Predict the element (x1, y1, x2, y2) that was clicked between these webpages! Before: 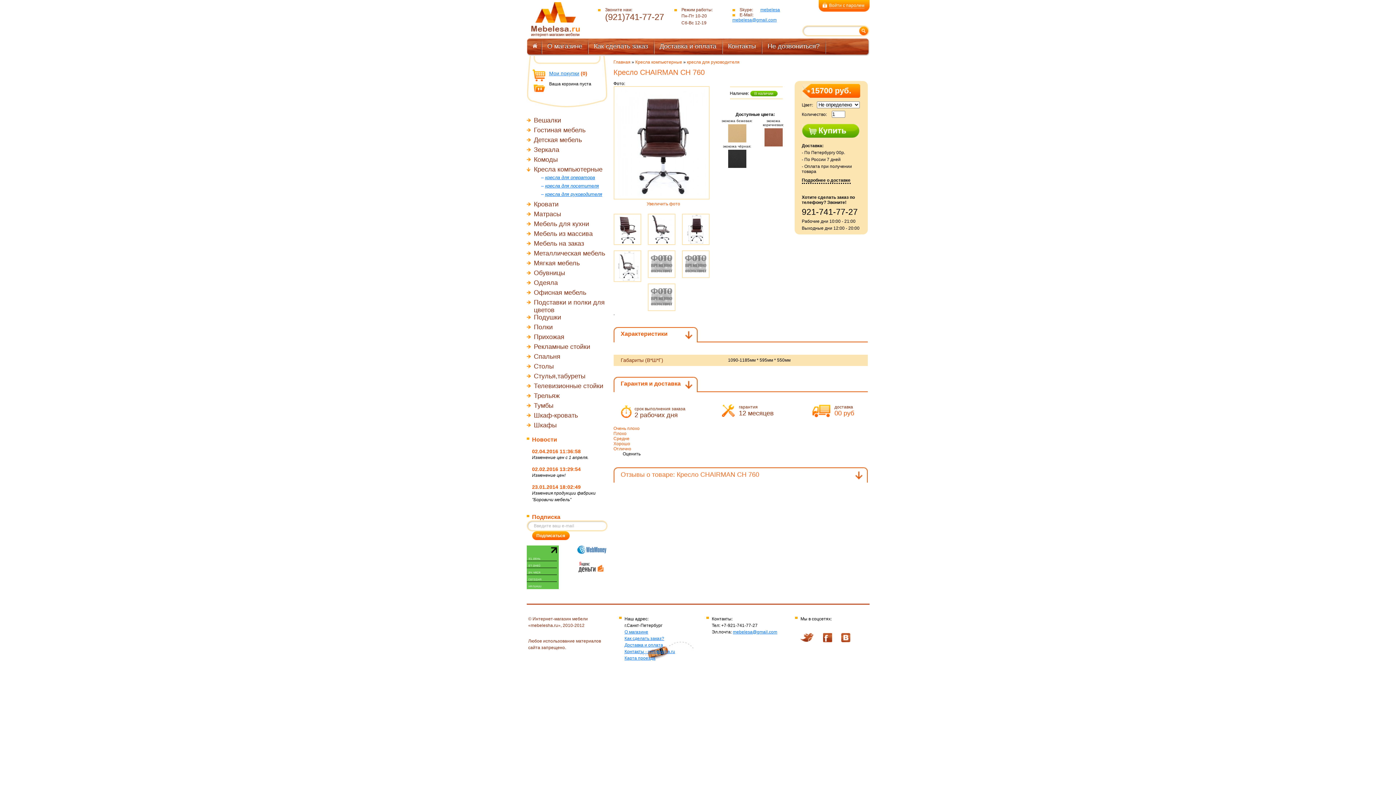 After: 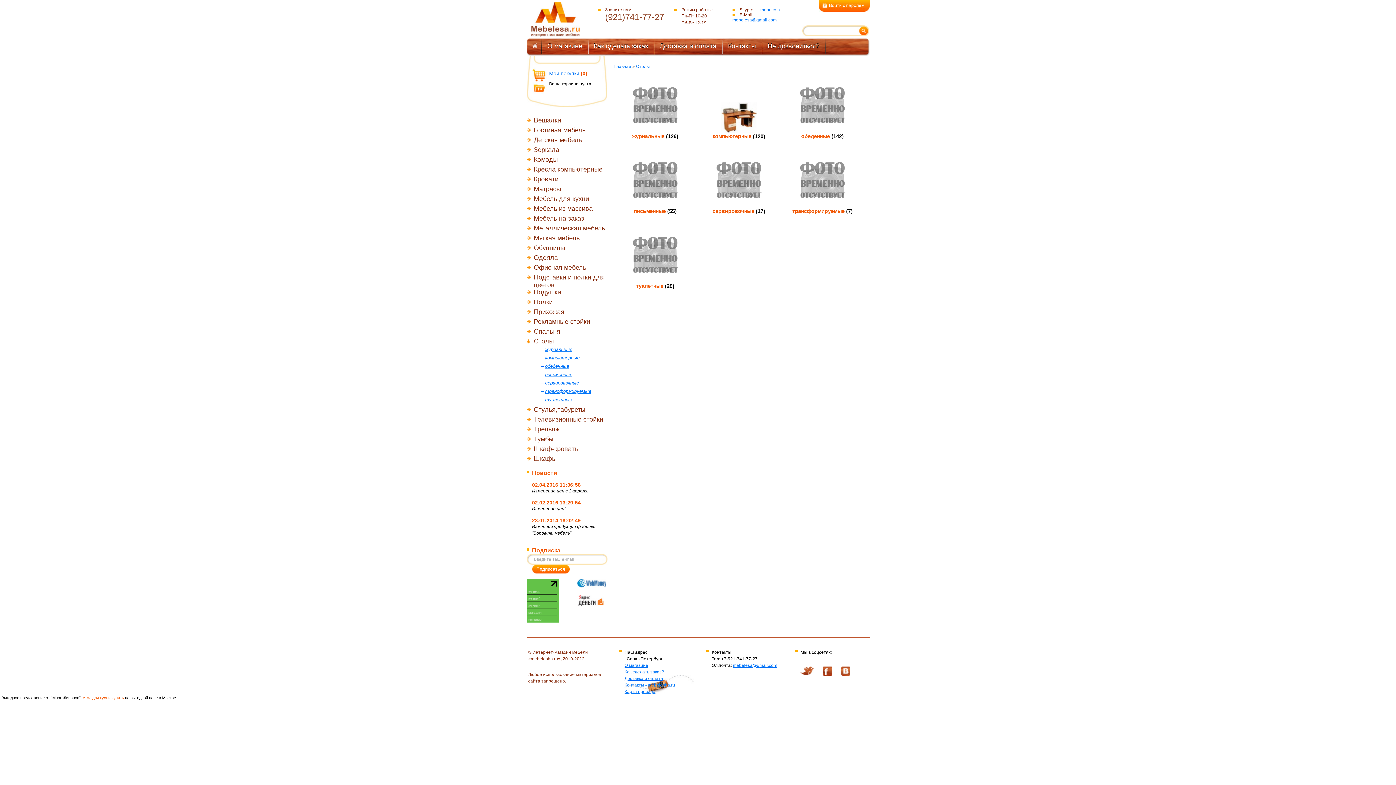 Action: bbox: (534, 362, 554, 370) label: Столы